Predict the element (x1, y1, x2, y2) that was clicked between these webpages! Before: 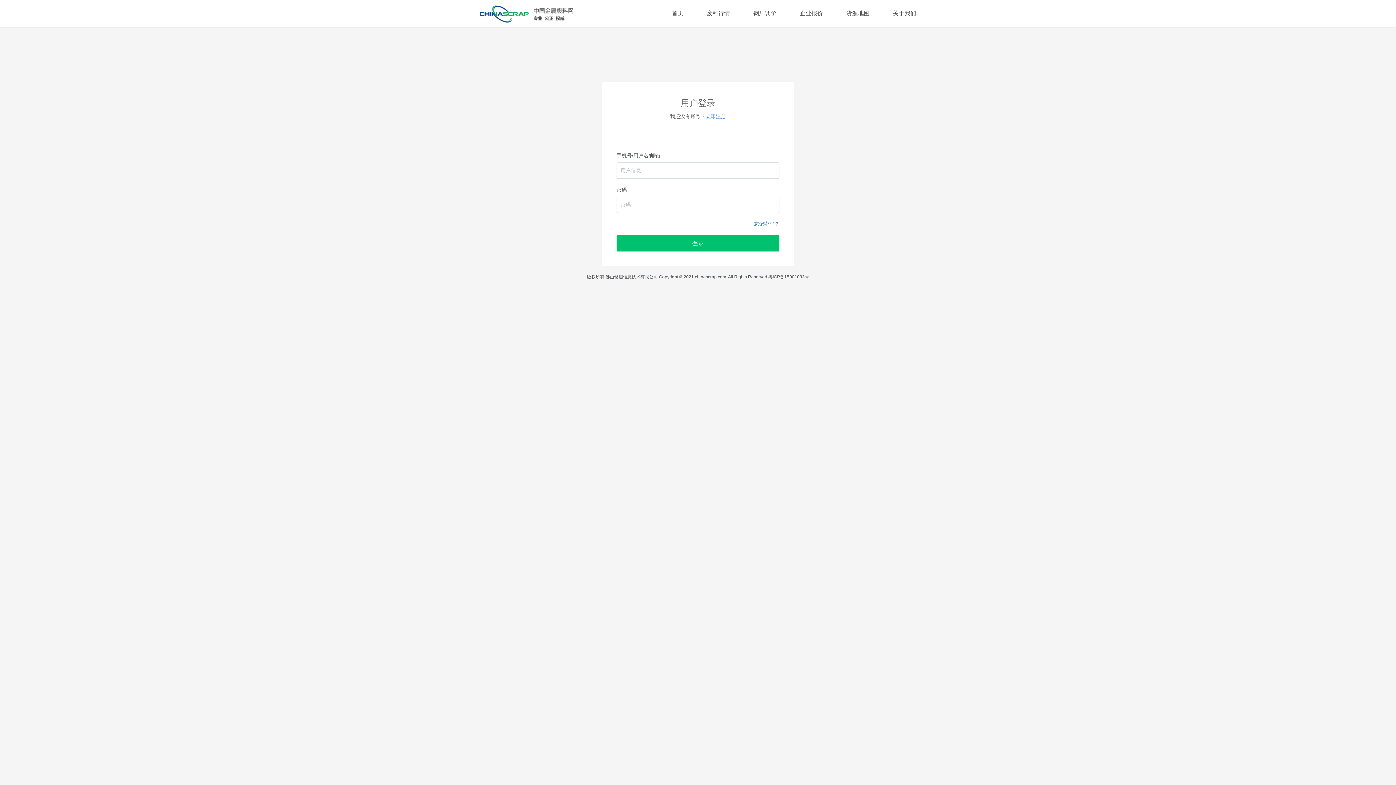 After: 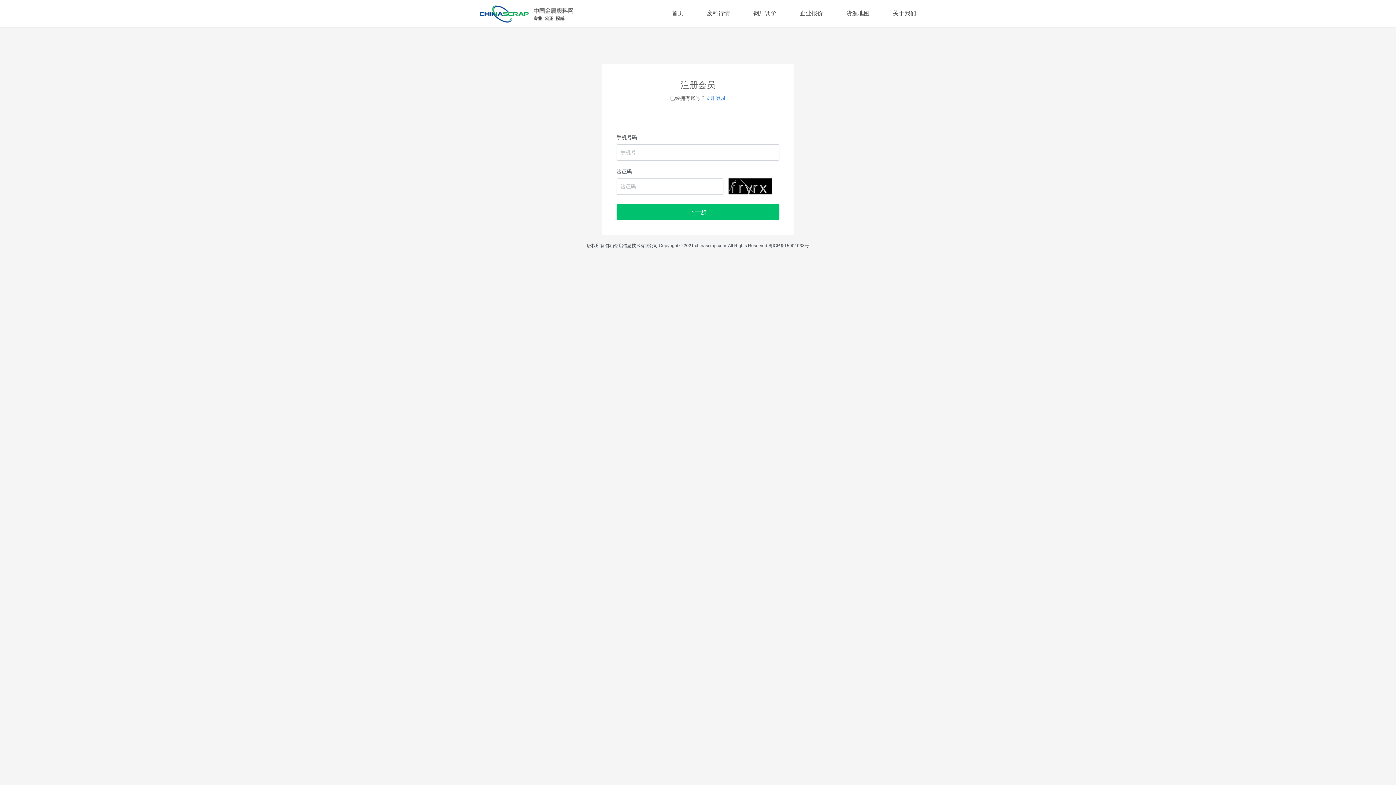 Action: bbox: (705, 113, 726, 119) label: 立即注册